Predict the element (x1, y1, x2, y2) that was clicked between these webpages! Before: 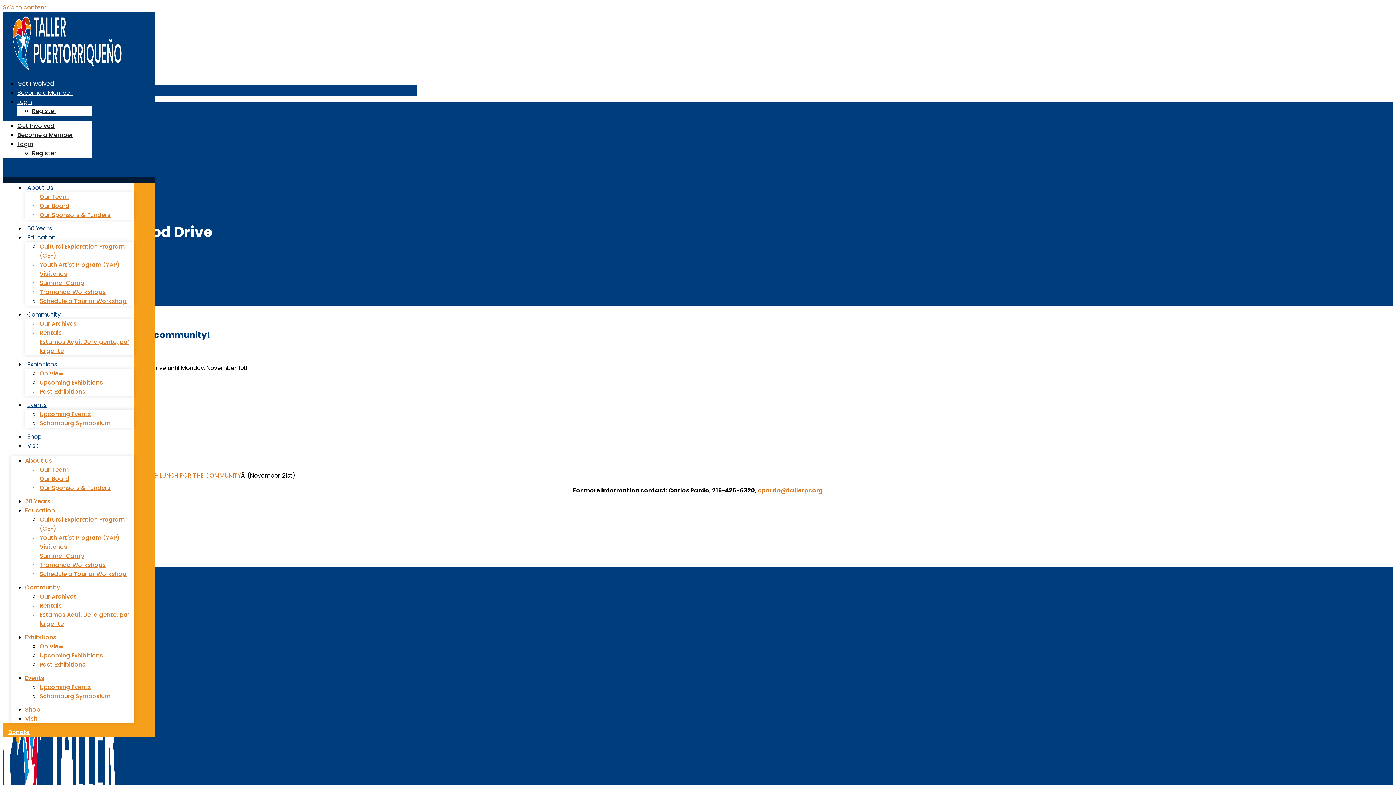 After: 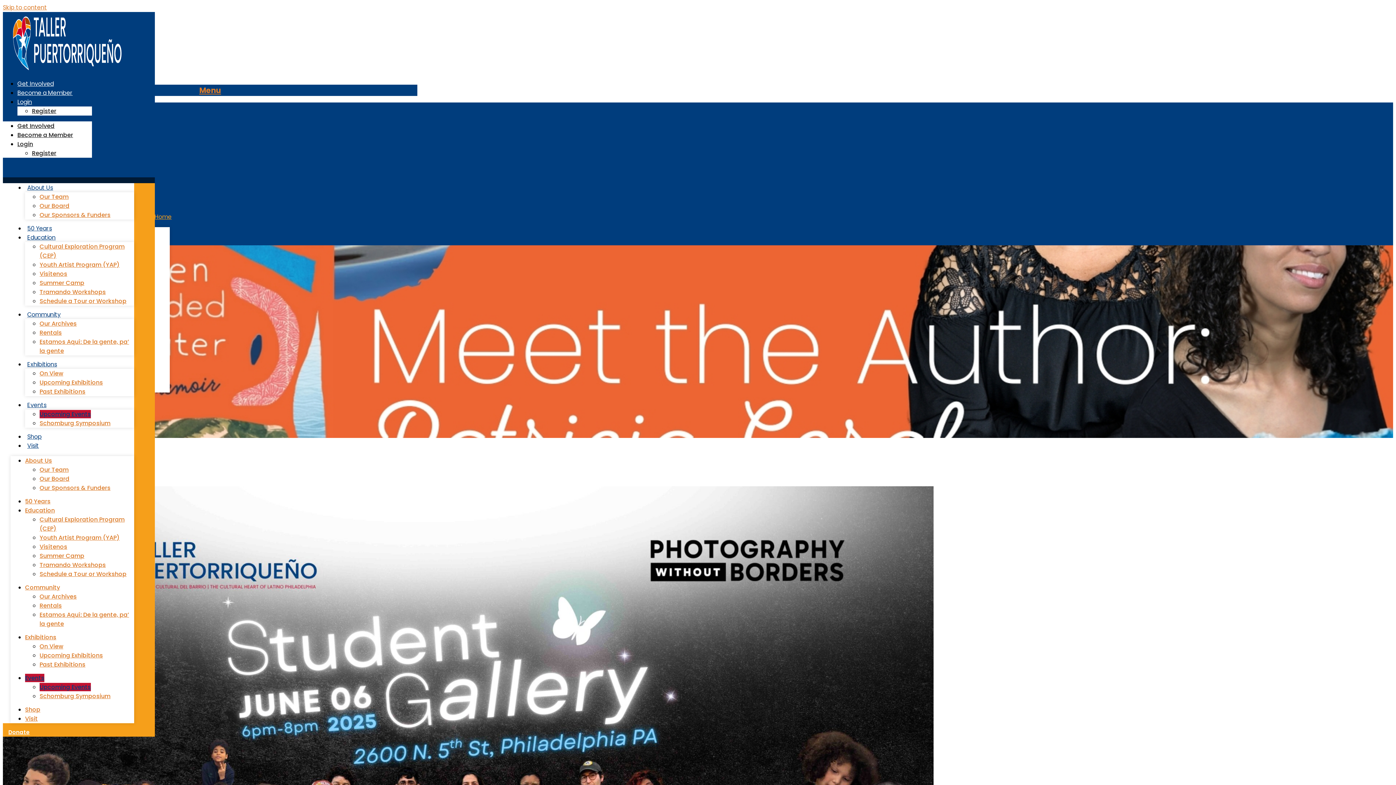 Action: label: Events bbox: (25, 674, 44, 682)